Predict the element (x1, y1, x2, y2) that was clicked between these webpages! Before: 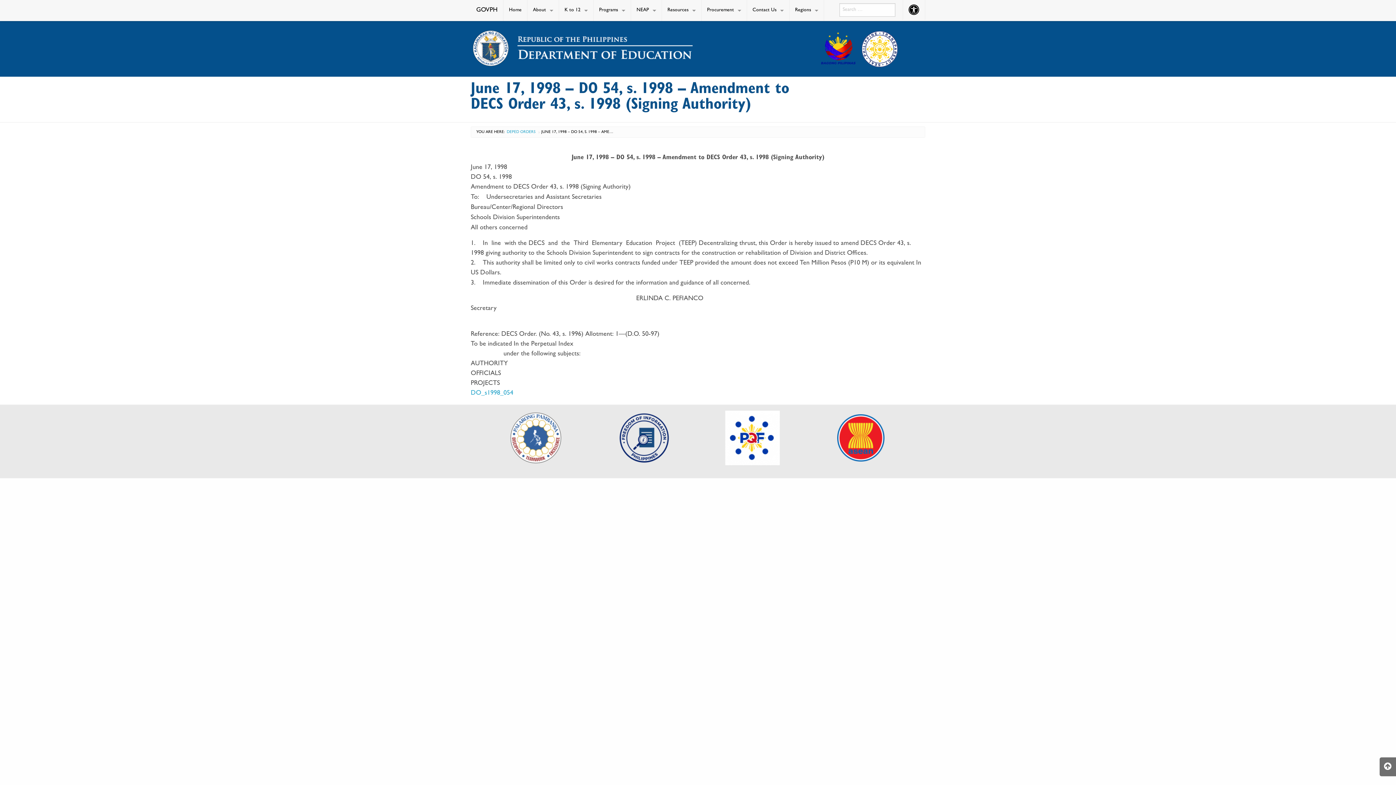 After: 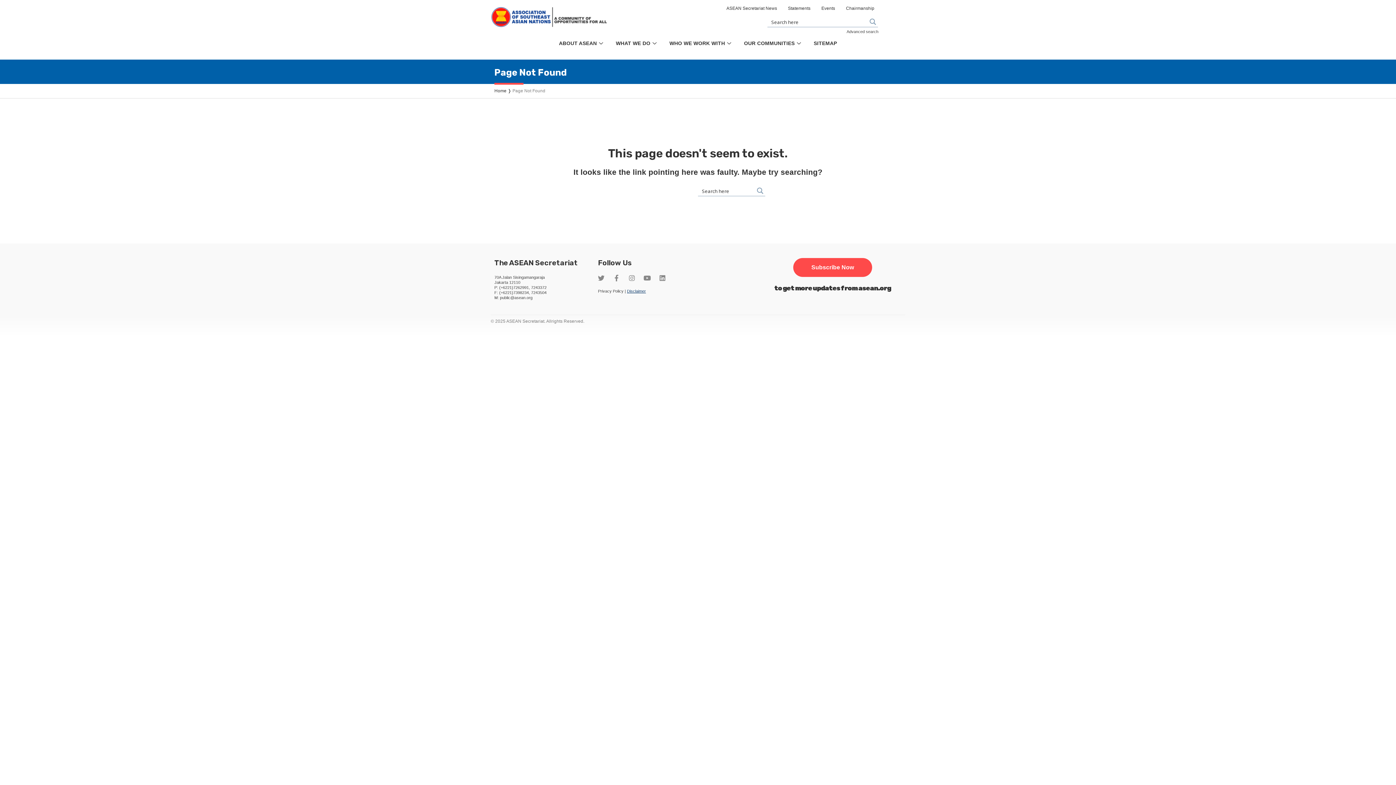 Action: bbox: (837, 435, 884, 442)